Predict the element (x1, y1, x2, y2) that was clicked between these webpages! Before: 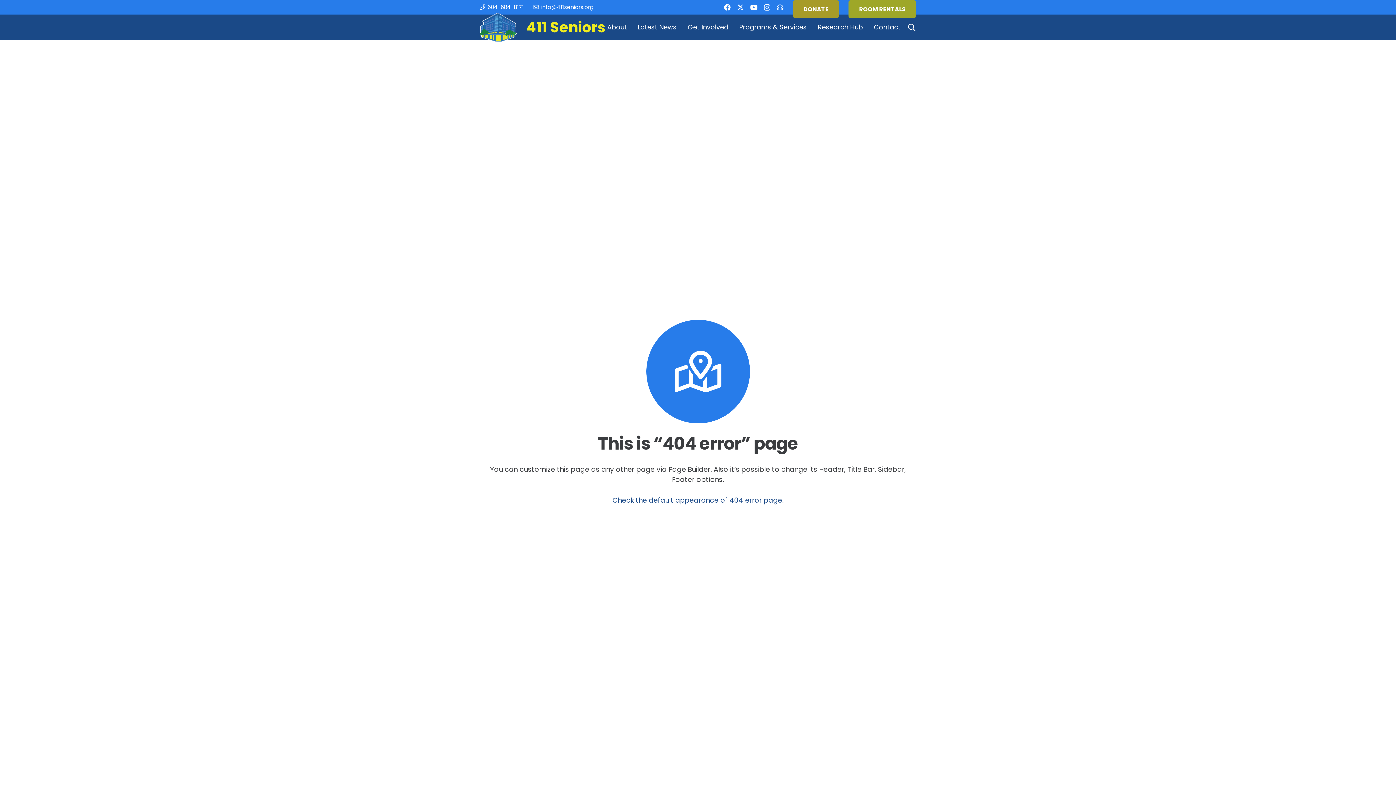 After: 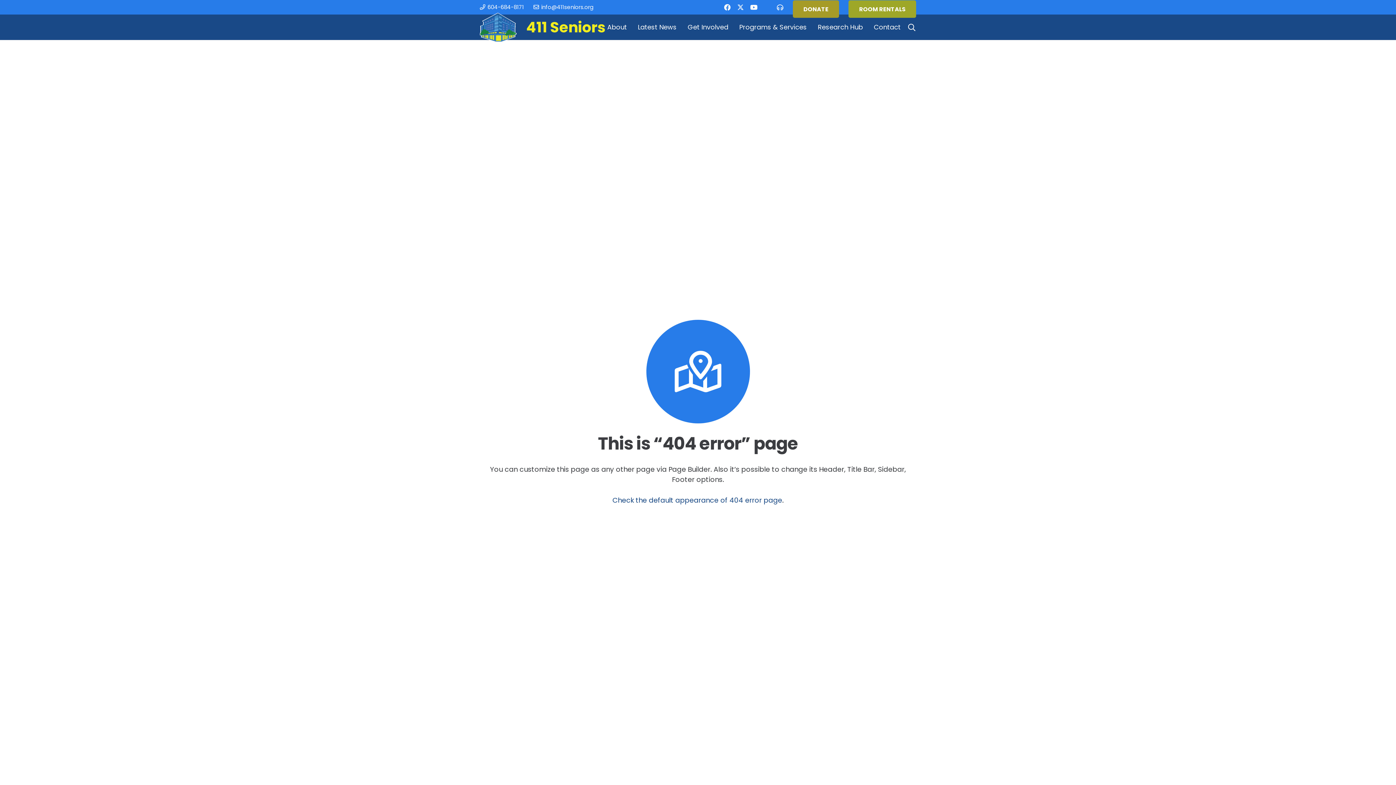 Action: label: Instagram bbox: (764, 3, 770, 10)